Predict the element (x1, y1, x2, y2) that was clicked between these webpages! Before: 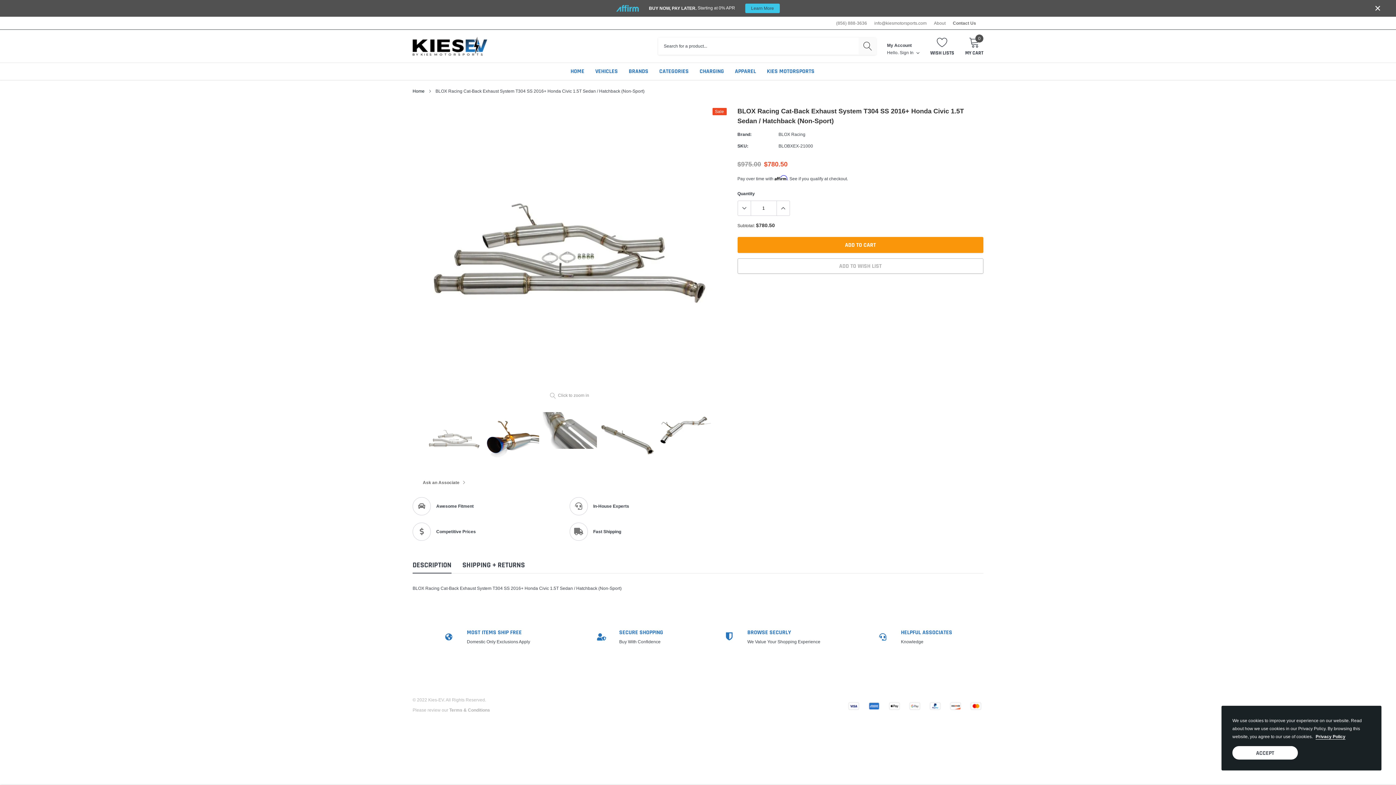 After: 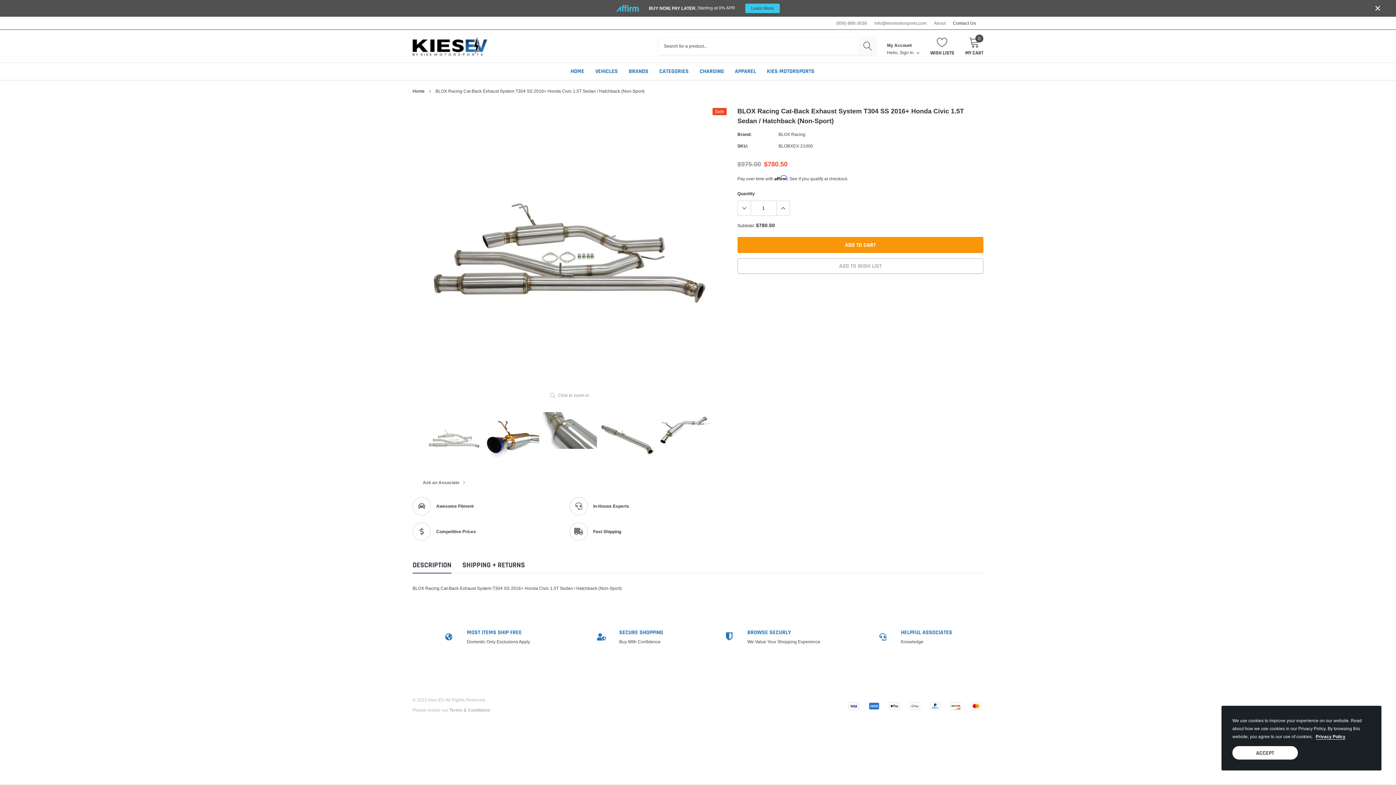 Action: label: DESCRIPTION bbox: (412, 561, 451, 573)